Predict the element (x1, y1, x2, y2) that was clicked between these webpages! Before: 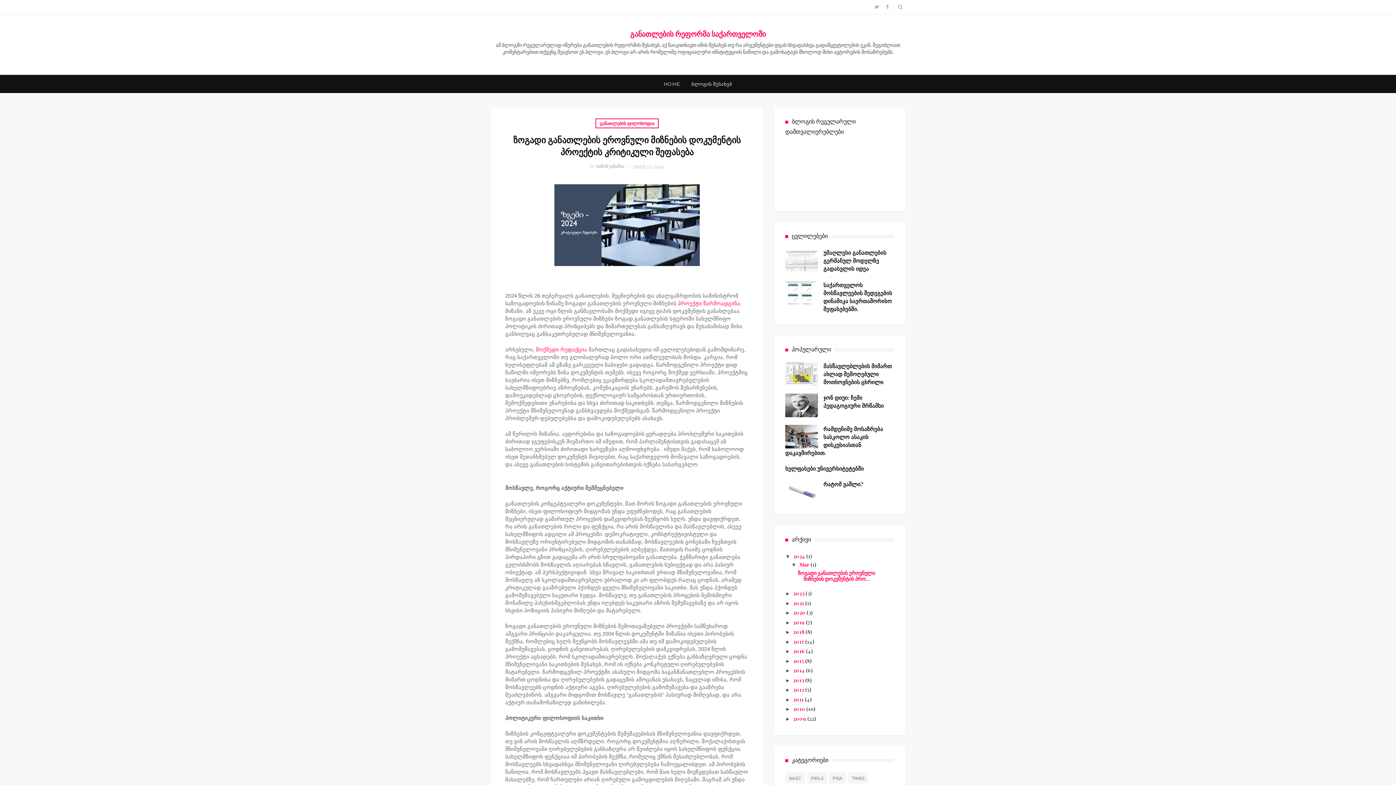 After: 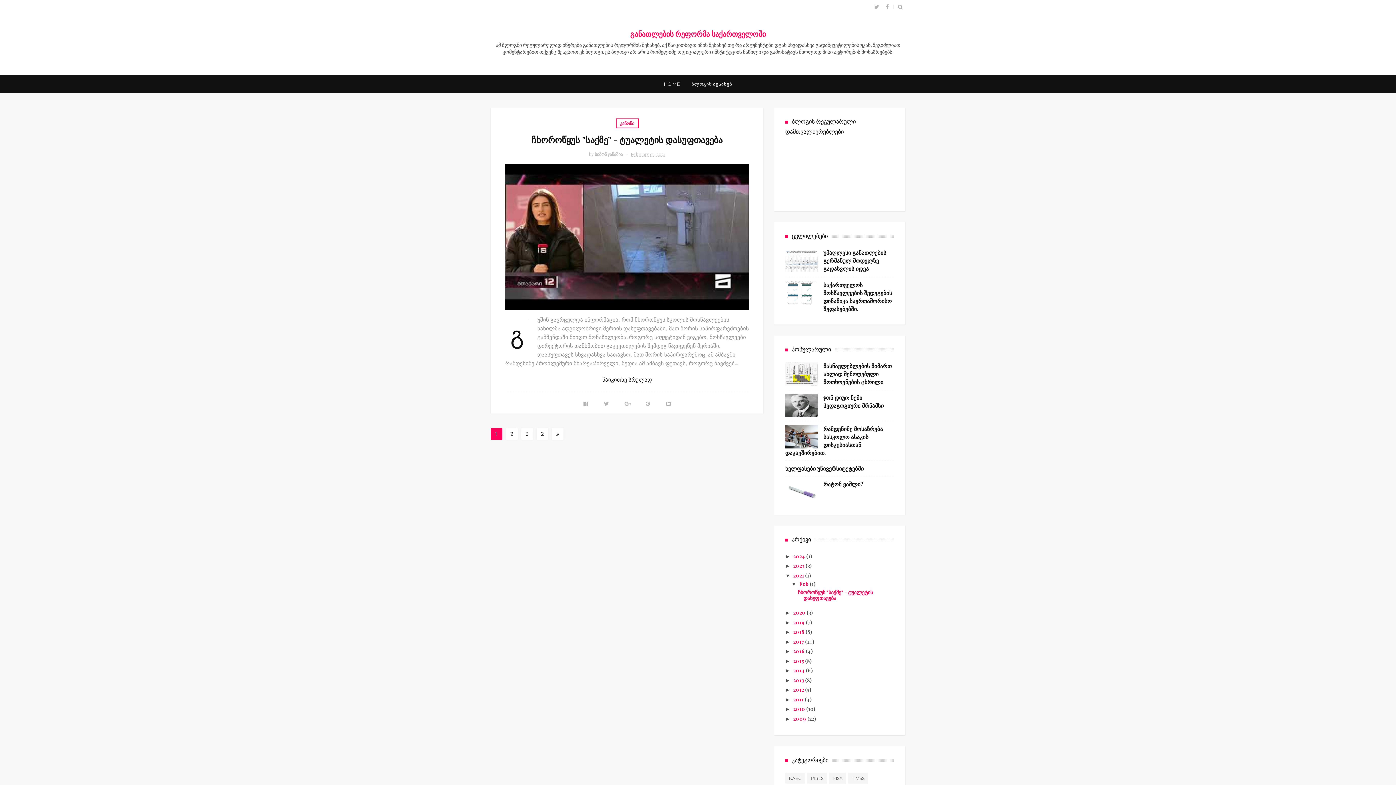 Action: bbox: (793, 599, 805, 606) label: 2021 